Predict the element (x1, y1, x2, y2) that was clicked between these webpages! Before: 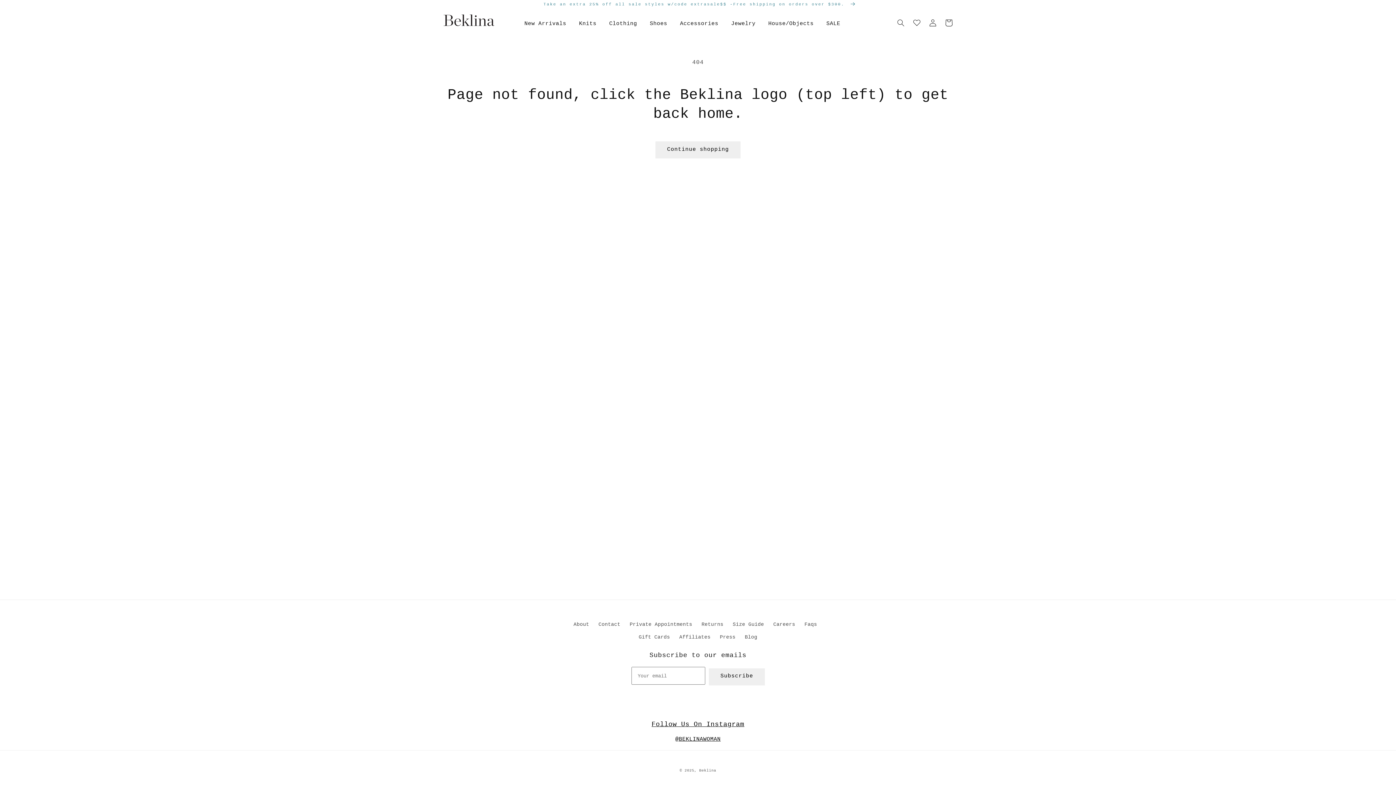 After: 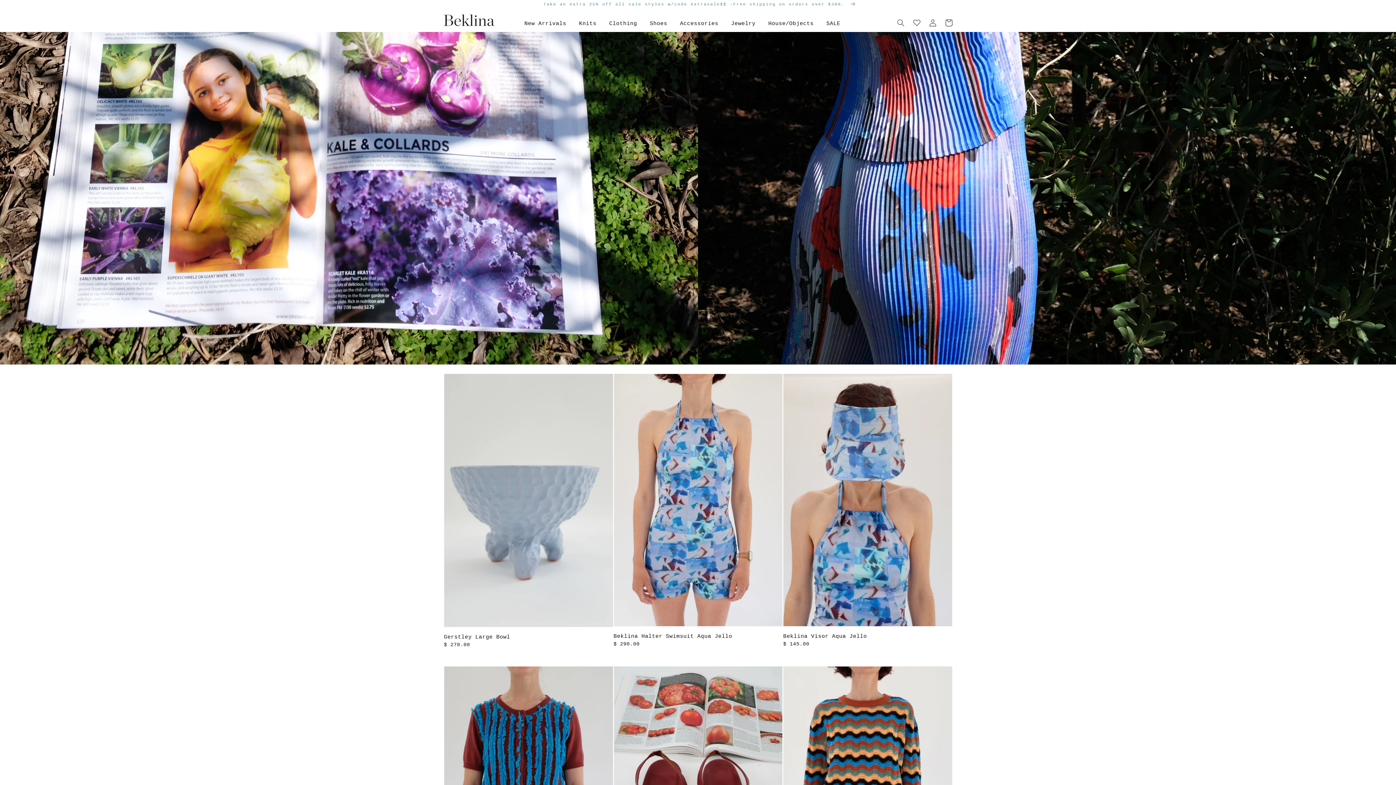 Action: label: Beklina bbox: (699, 769, 716, 773)